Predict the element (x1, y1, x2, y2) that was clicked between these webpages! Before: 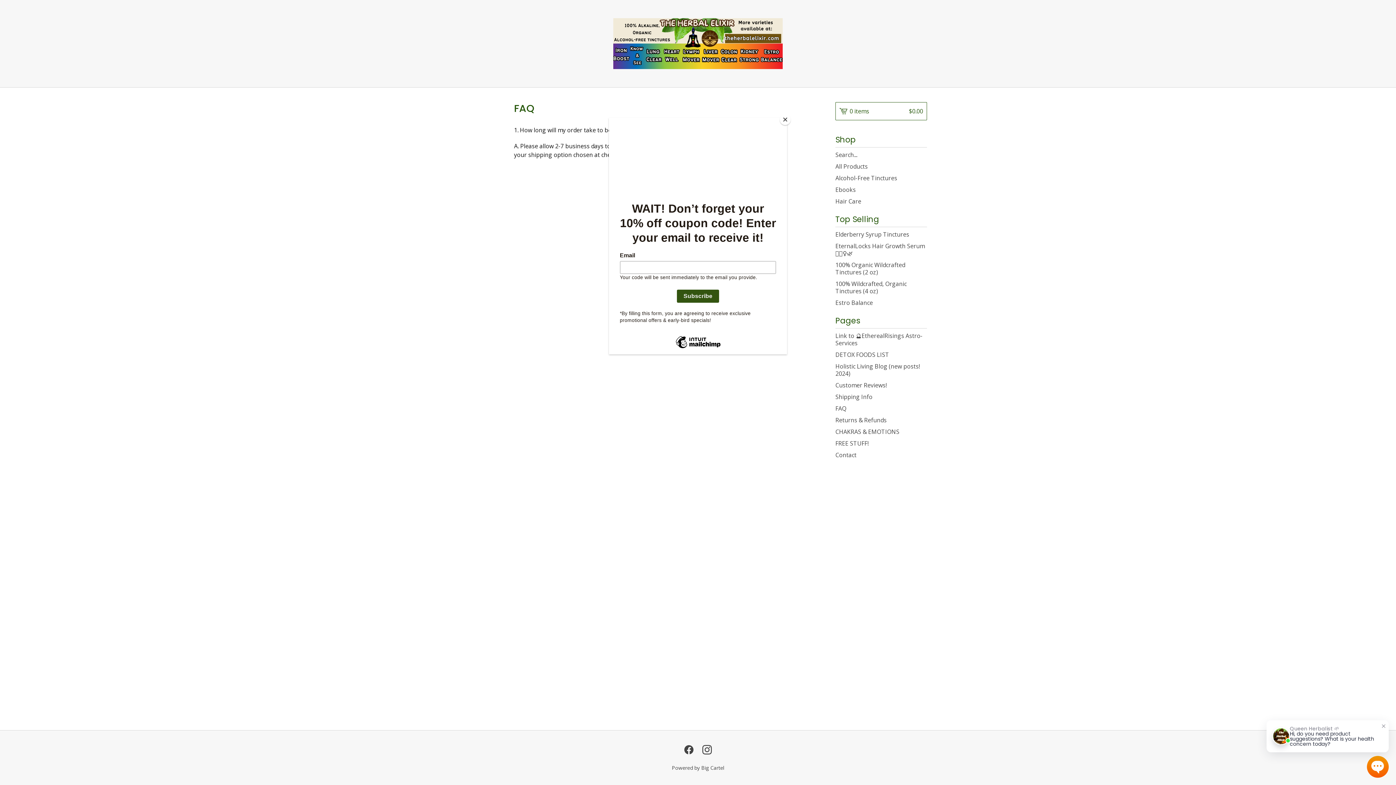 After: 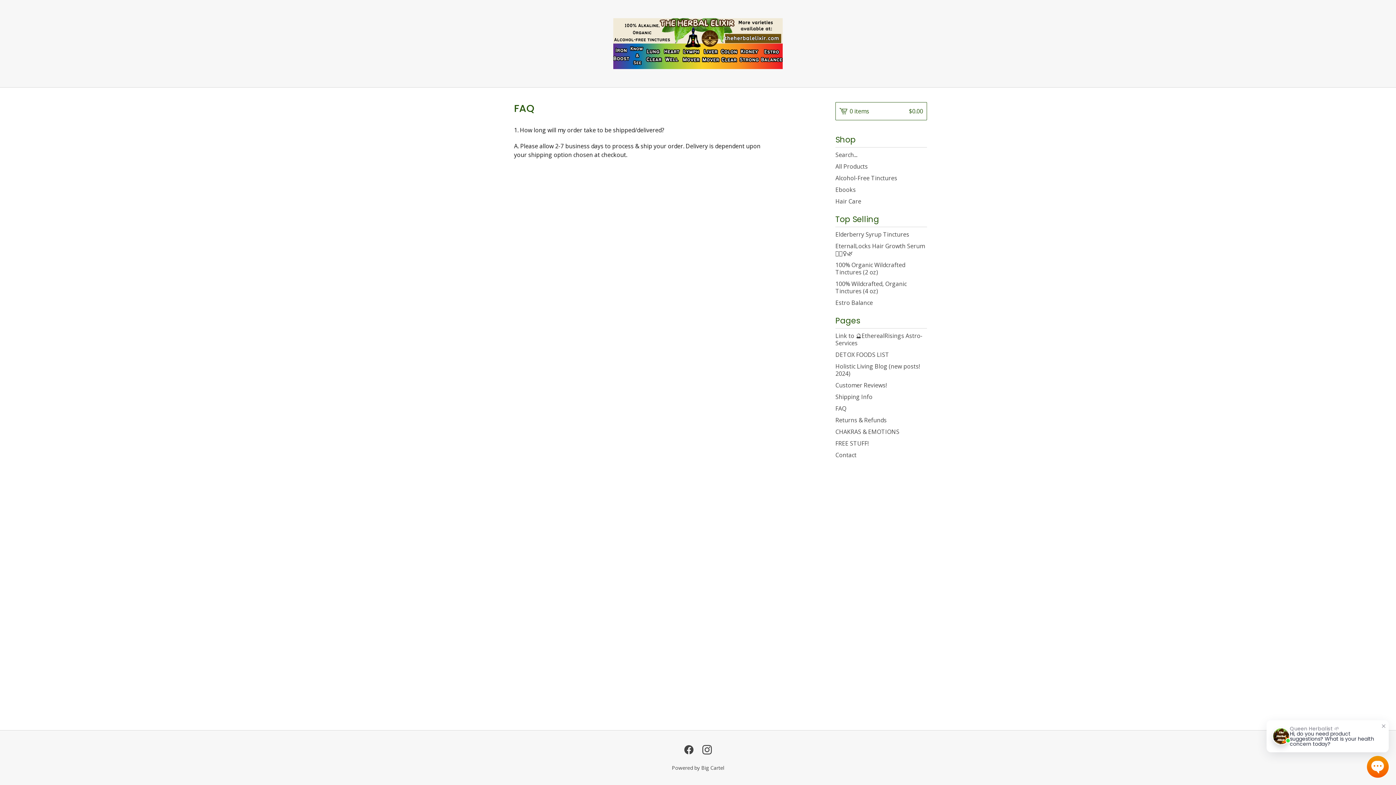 Action: bbox: (780, 114, 790, 125) label: Close